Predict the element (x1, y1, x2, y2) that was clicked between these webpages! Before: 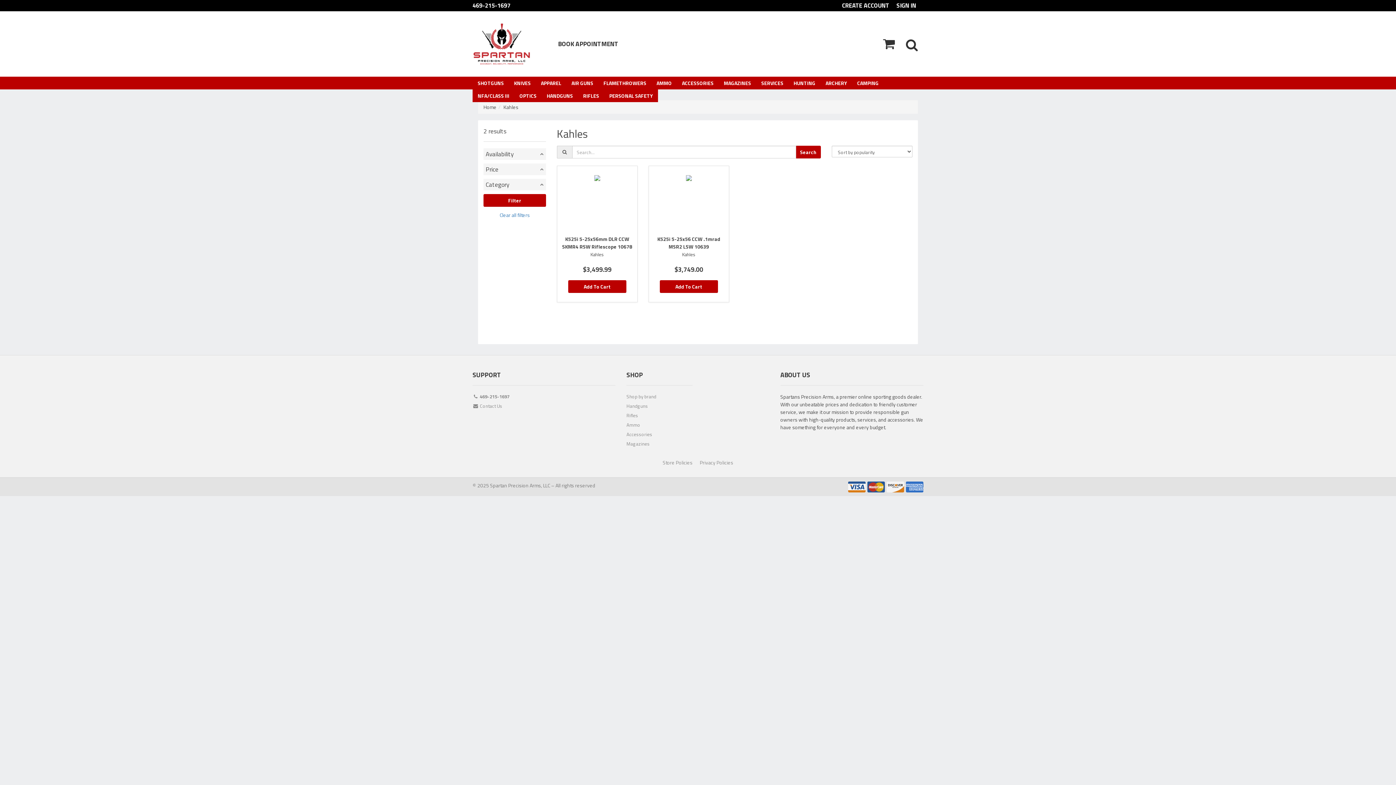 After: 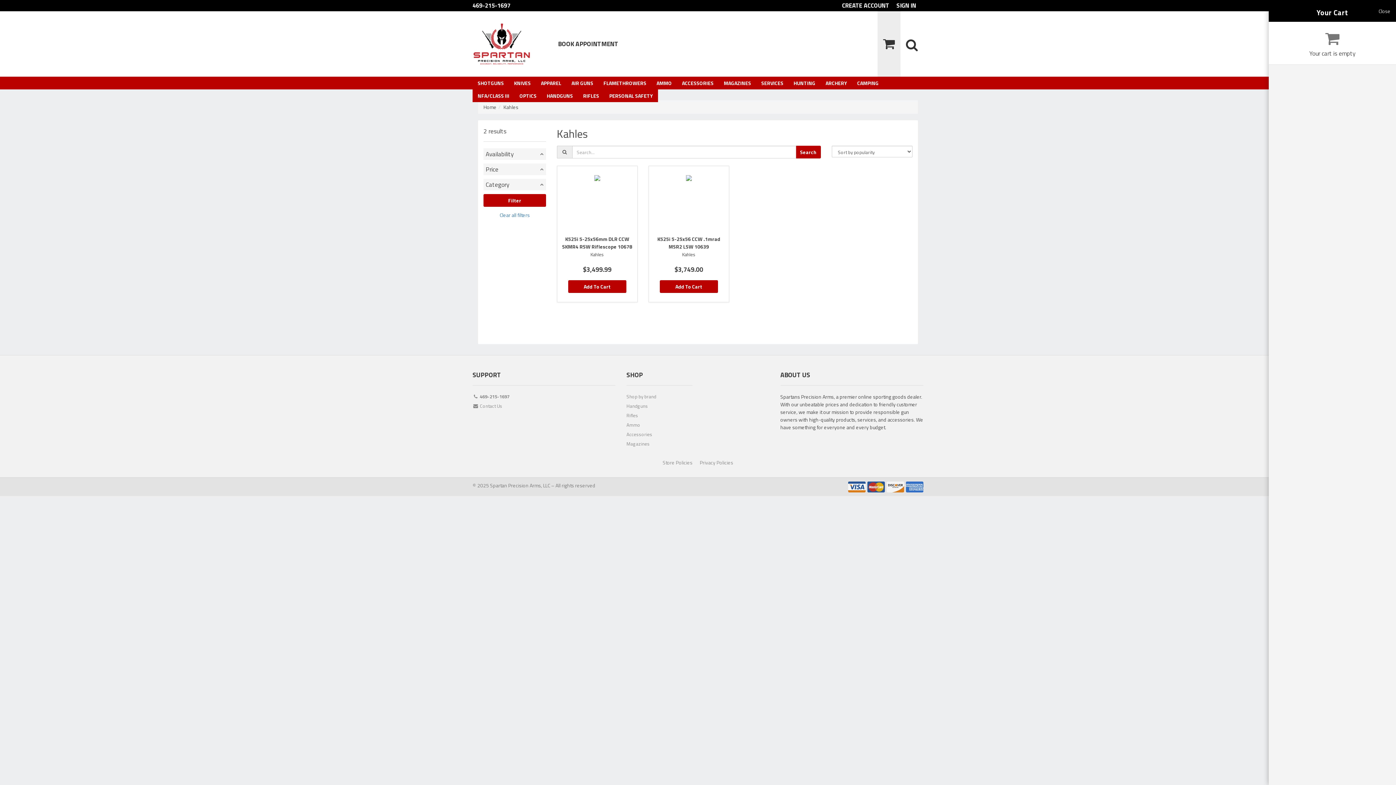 Action: bbox: (877, 11, 900, 76)